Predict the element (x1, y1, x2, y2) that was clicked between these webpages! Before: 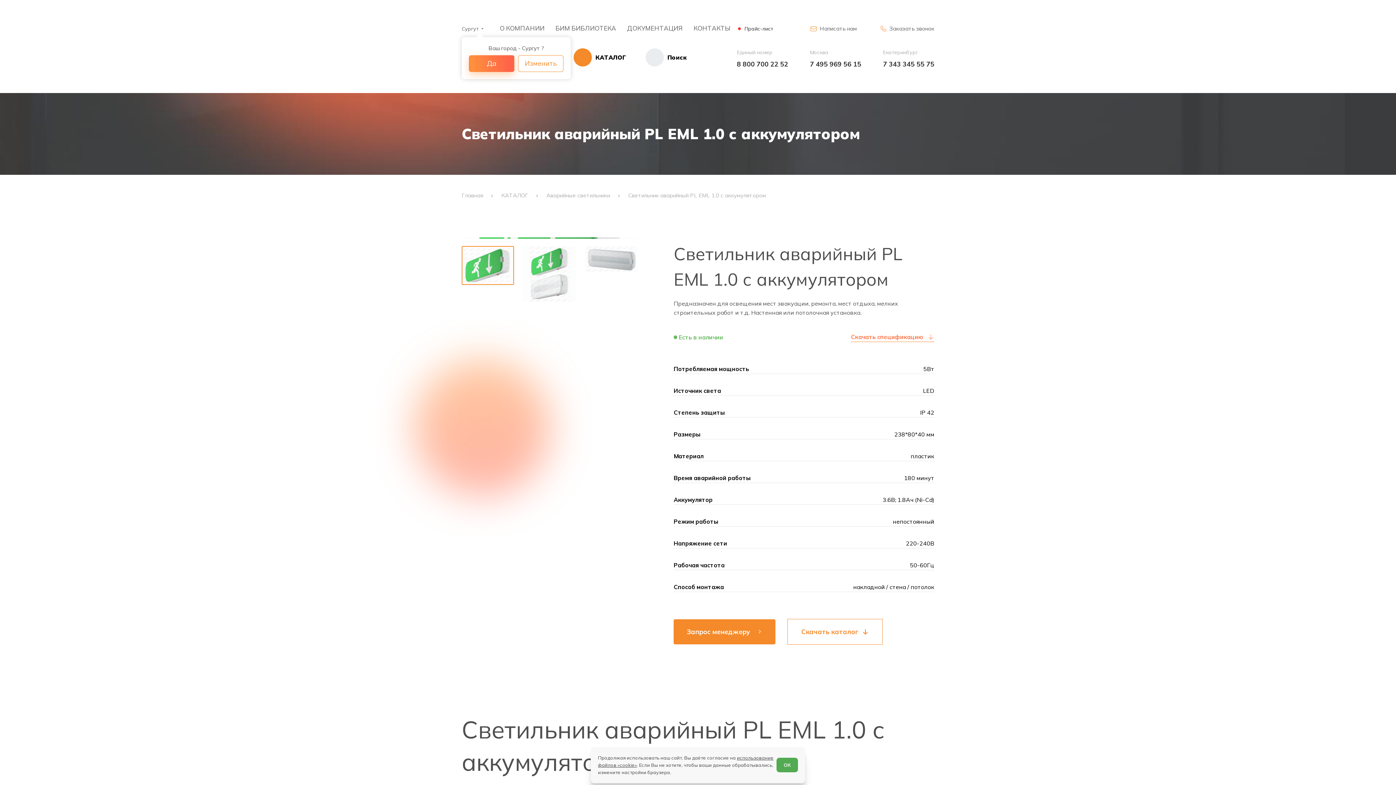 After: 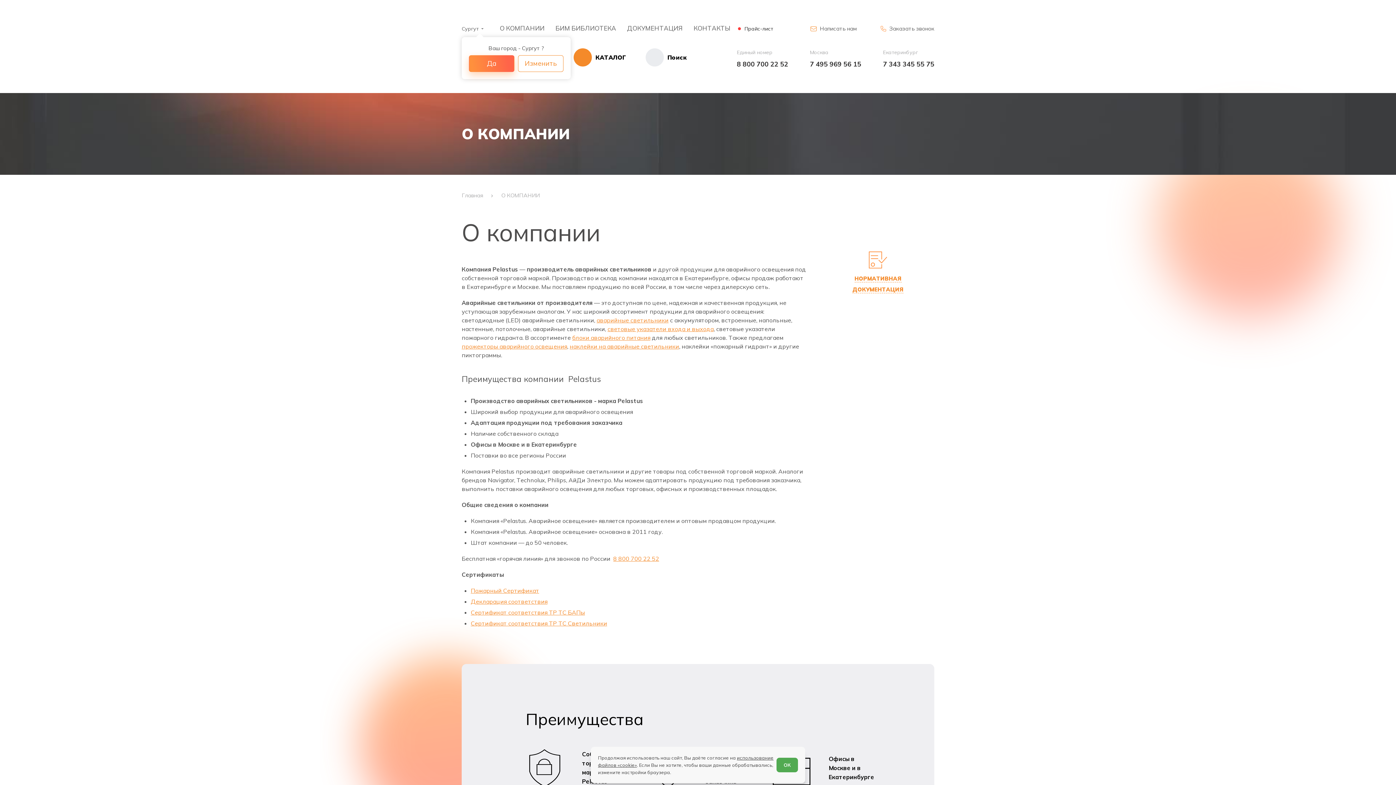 Action: label: О КОМПАНИИ bbox: (500, 24, 544, 32)